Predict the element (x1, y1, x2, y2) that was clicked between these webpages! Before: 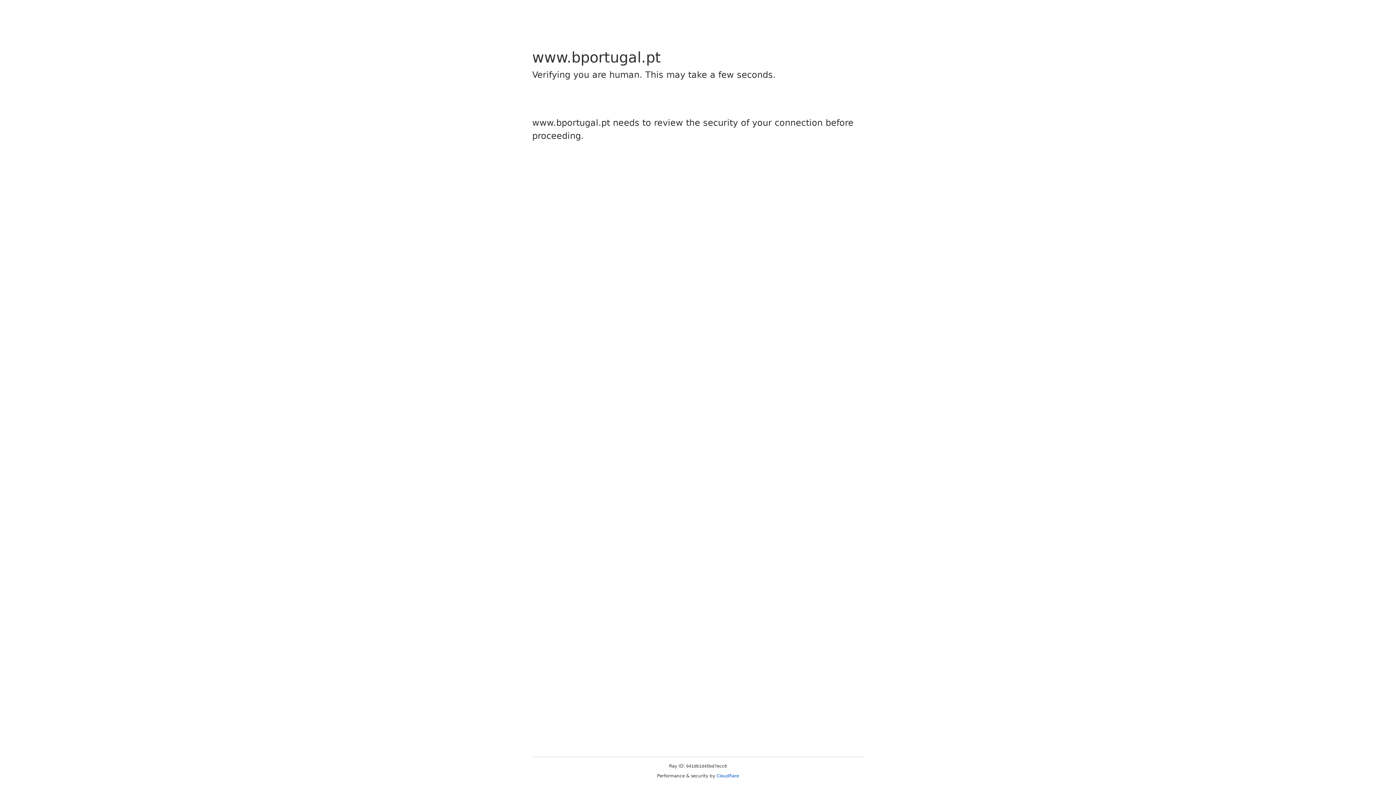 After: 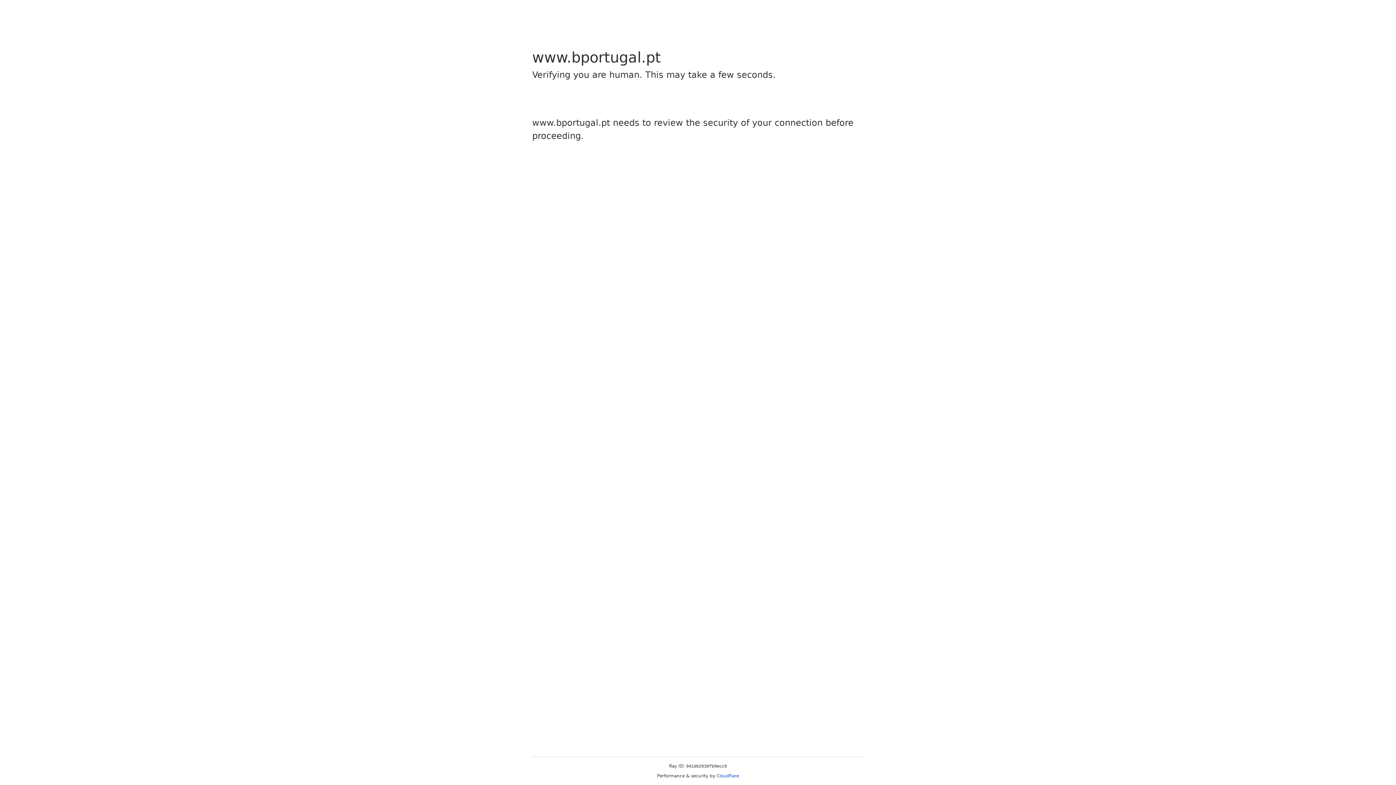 Action: bbox: (716, 773, 739, 778) label: Cloudflare